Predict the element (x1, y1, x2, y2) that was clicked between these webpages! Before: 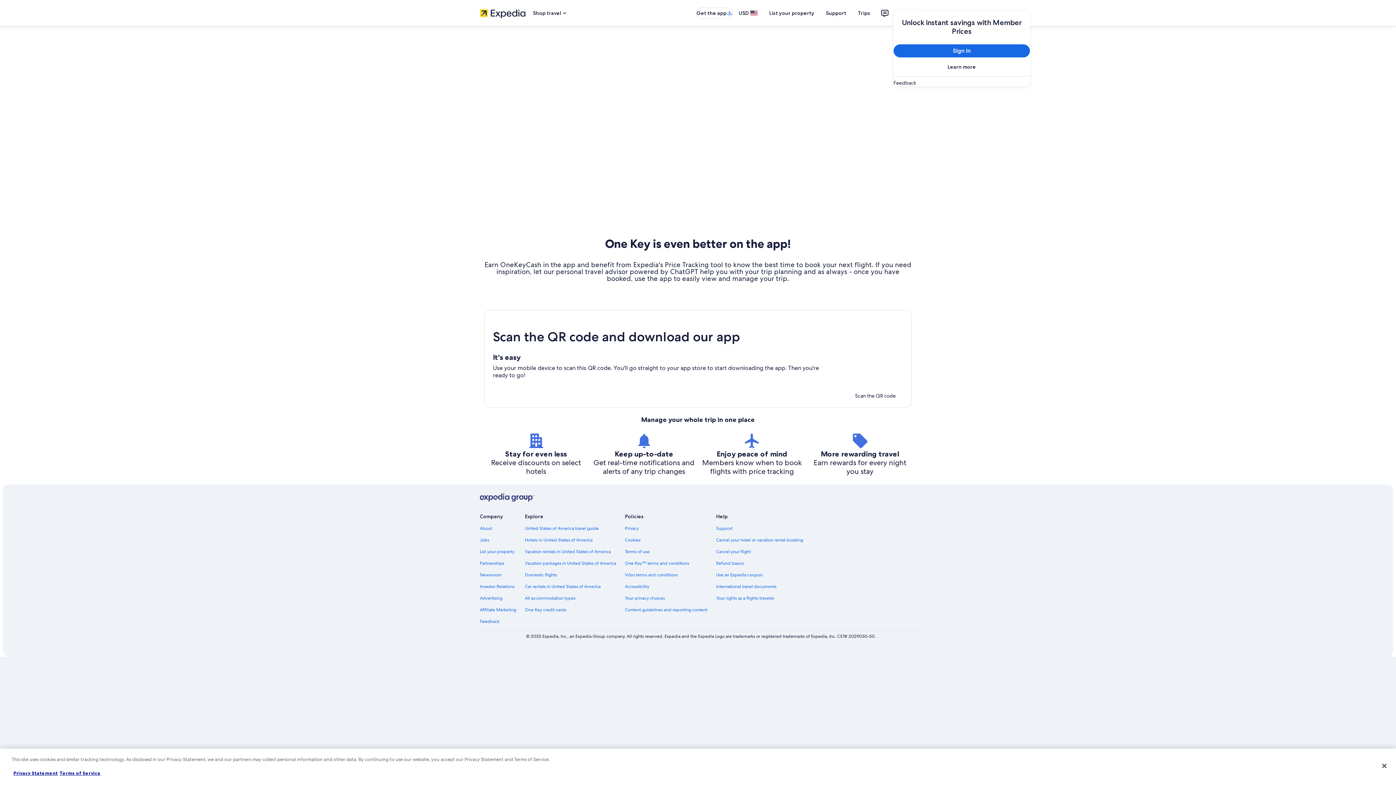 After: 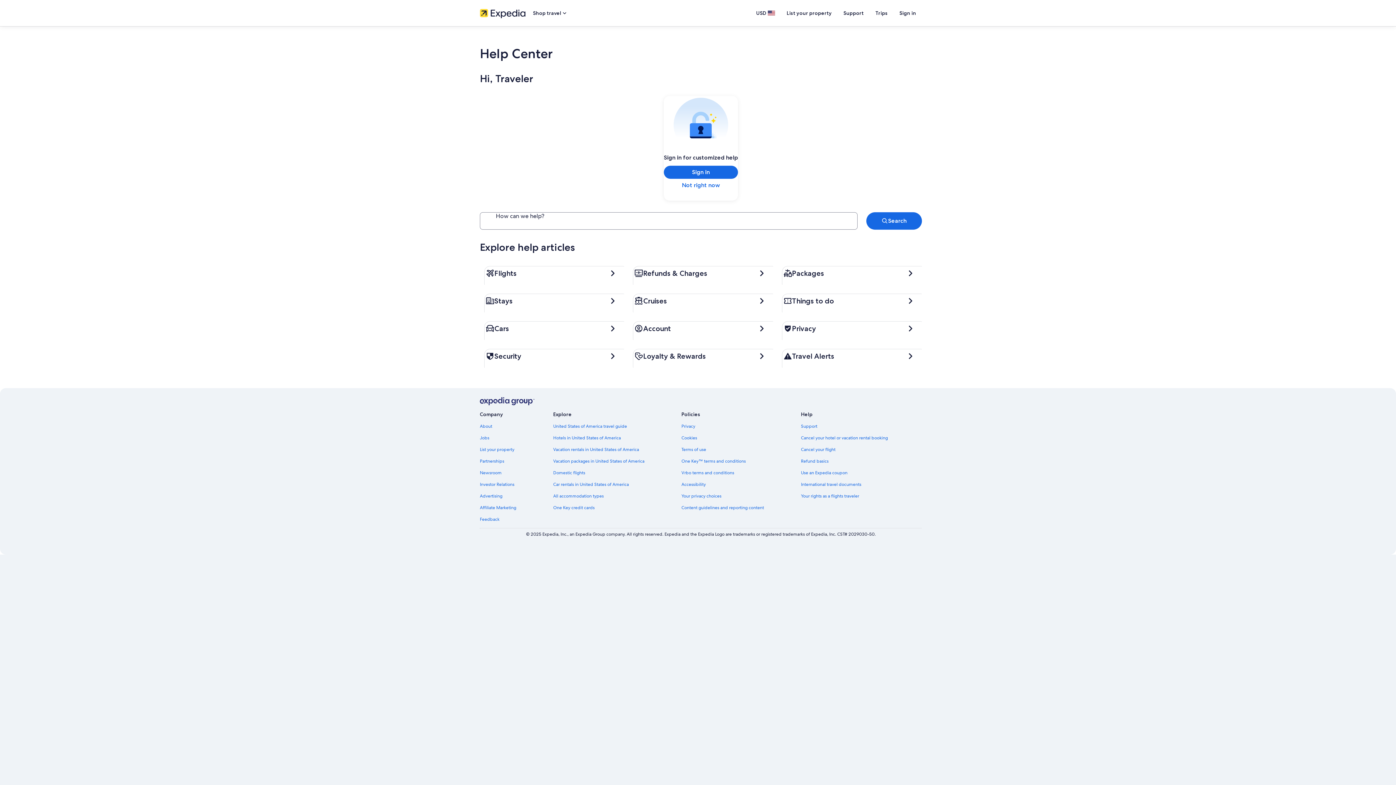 Action: label: Support bbox: (716, 525, 803, 531)